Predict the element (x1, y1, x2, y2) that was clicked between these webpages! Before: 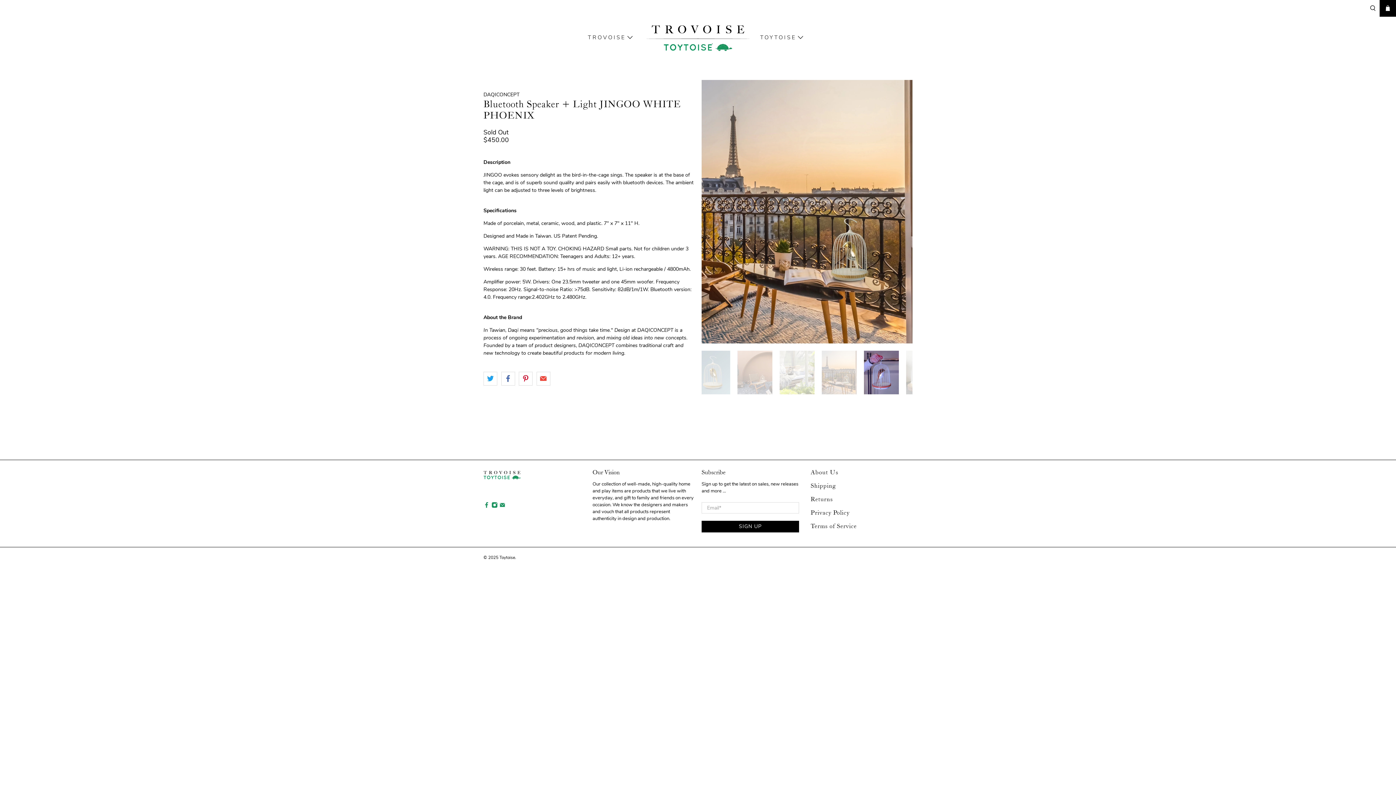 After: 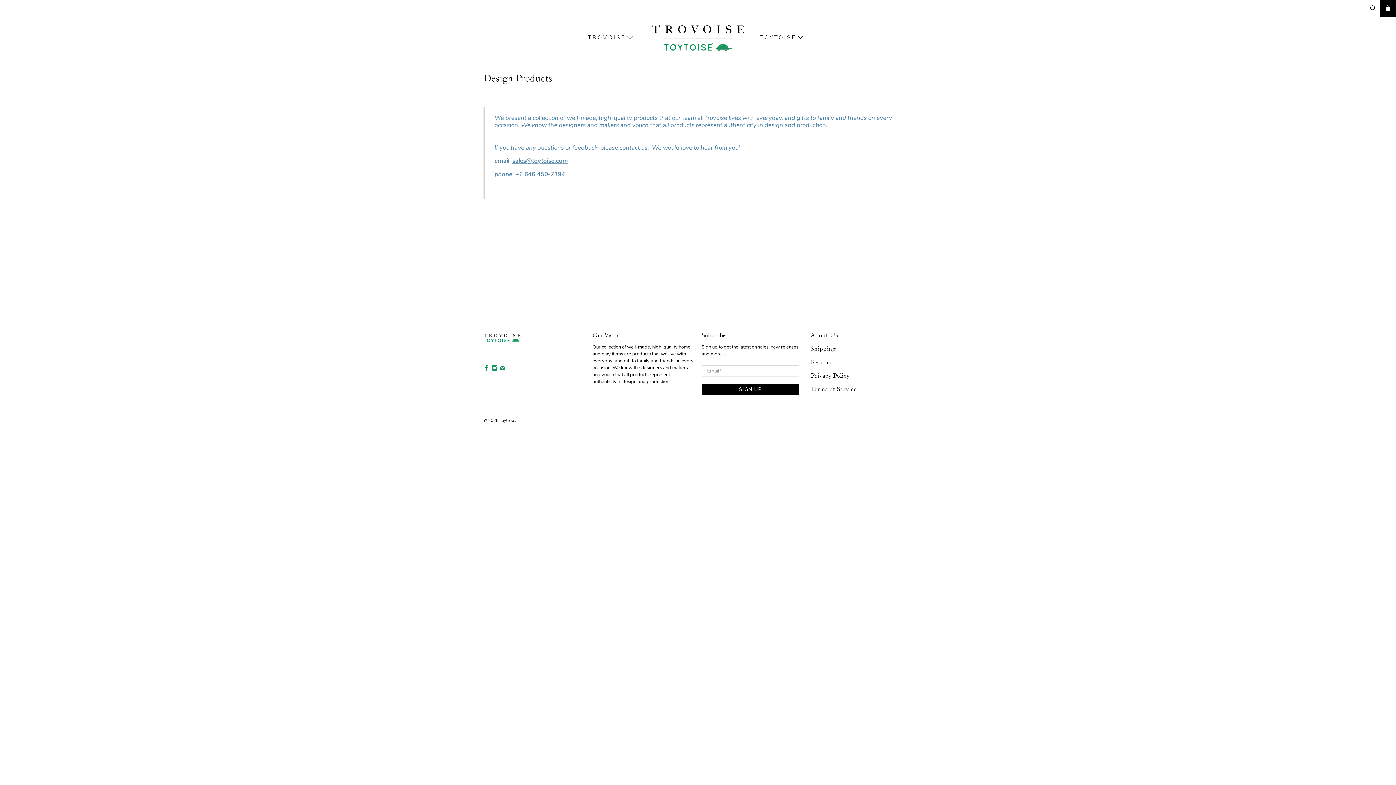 Action: label: About Us bbox: (810, 468, 838, 475)